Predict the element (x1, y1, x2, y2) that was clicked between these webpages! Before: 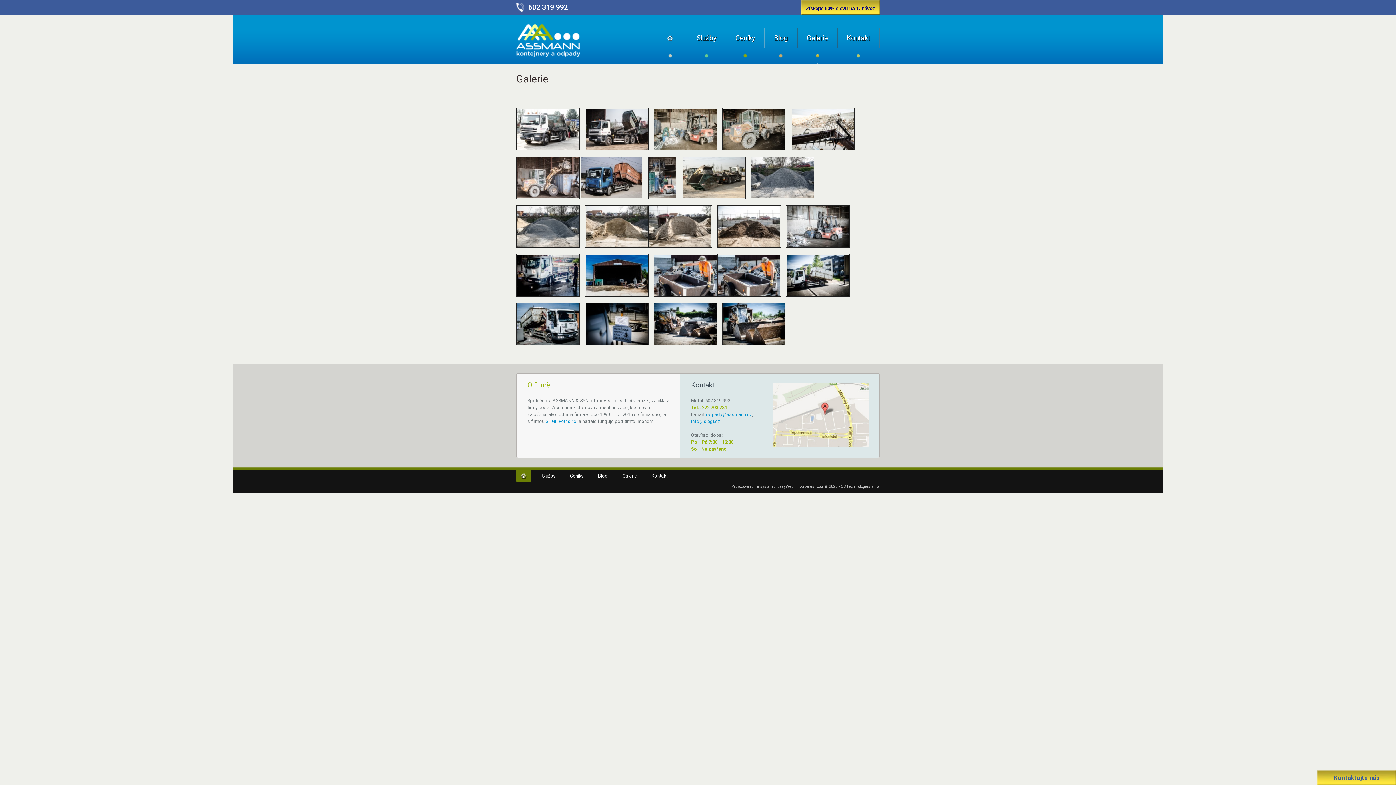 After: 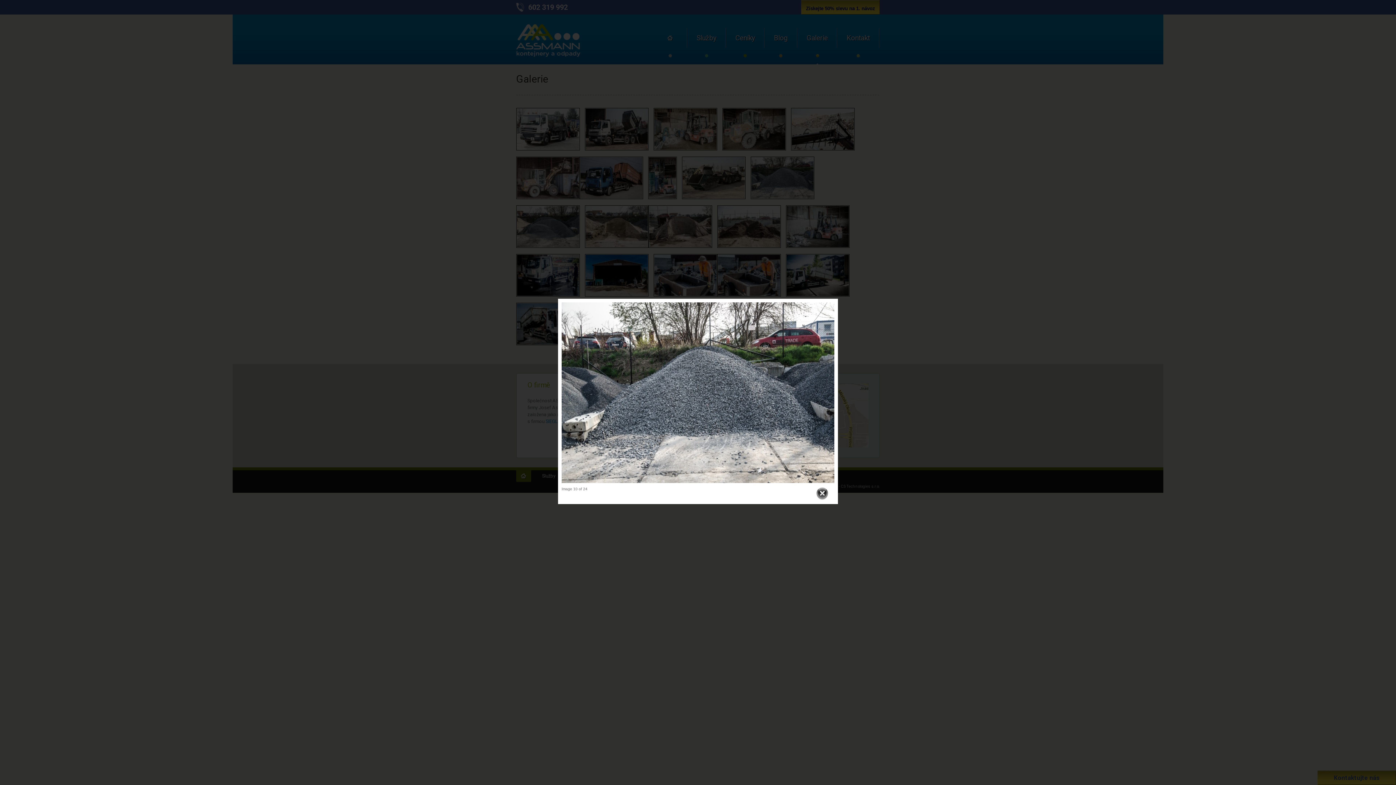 Action: bbox: (750, 194, 814, 200)